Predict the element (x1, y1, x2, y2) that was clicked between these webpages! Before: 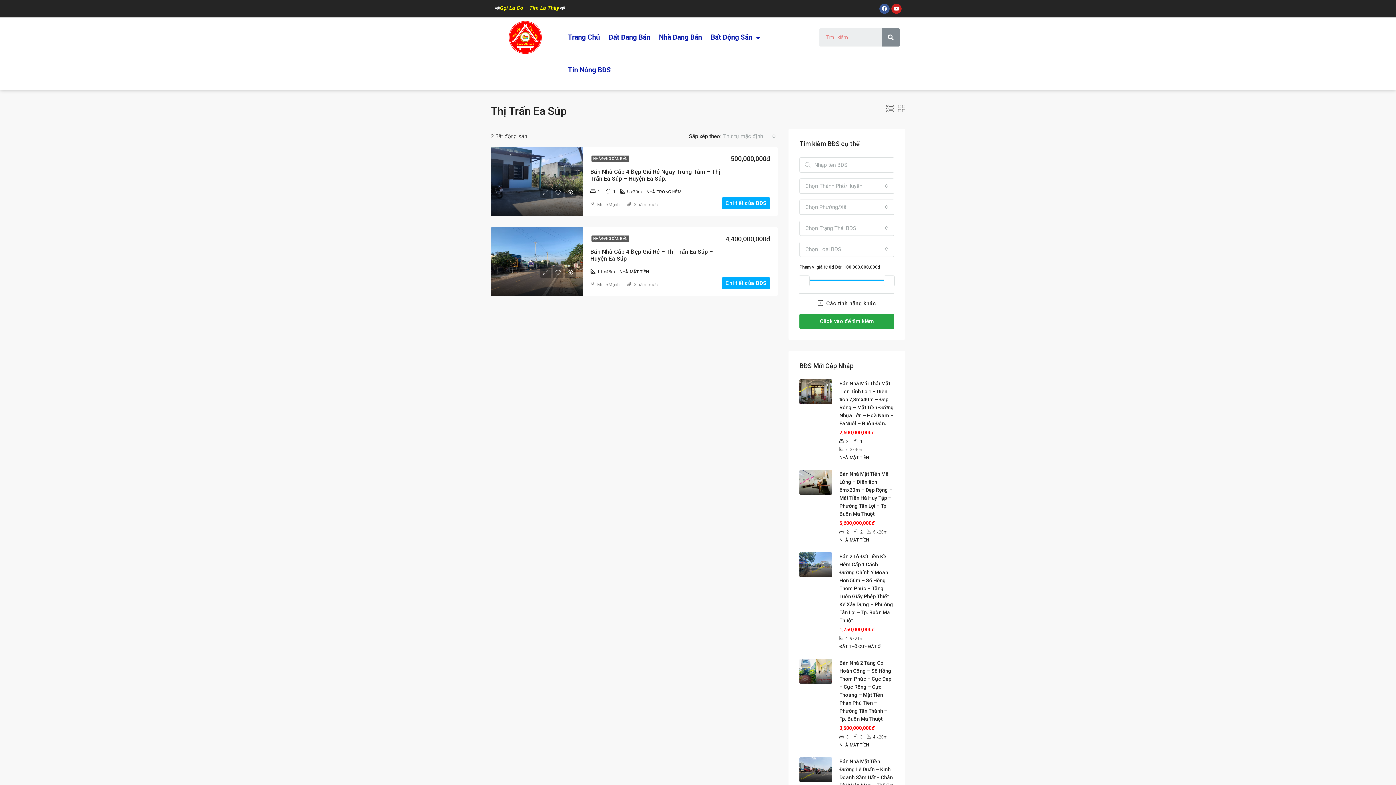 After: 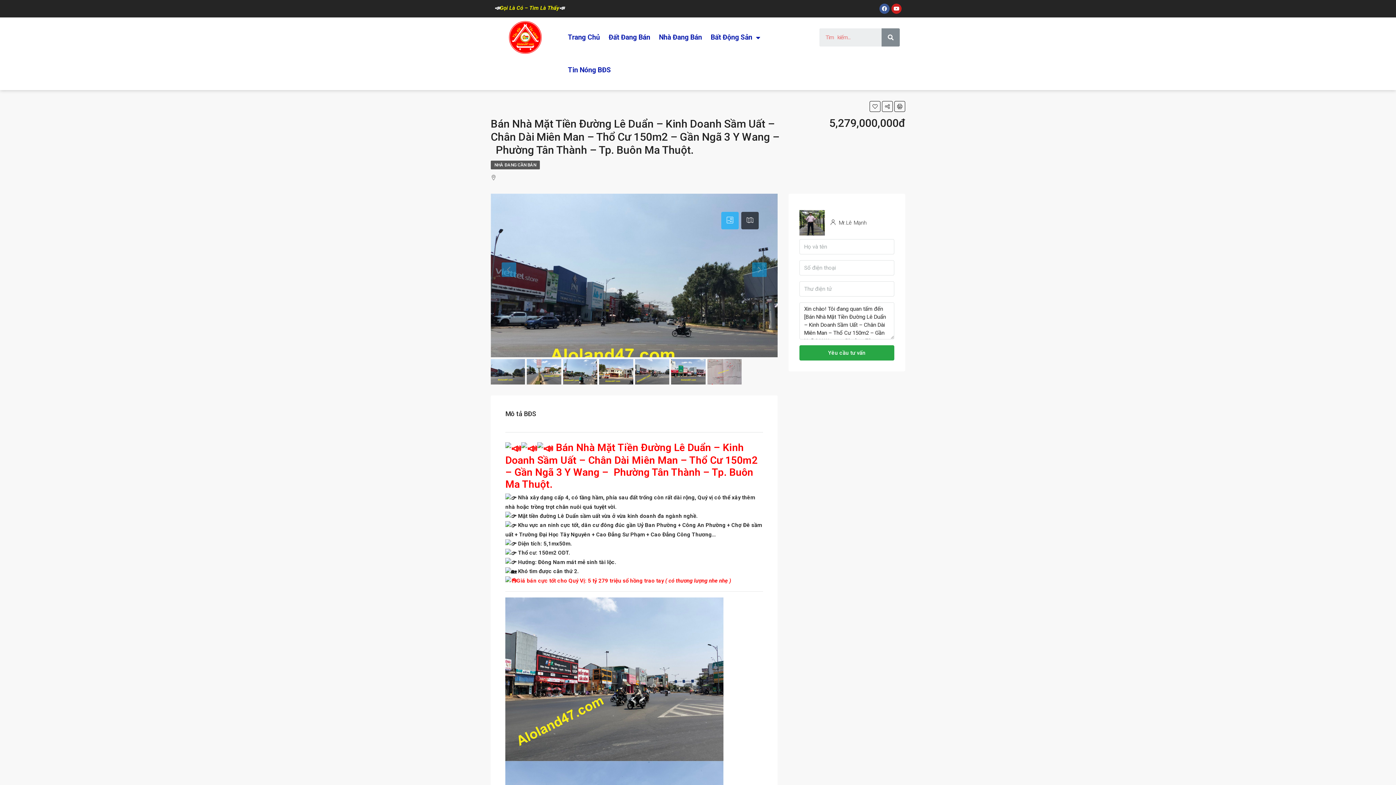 Action: bbox: (799, 757, 832, 782)